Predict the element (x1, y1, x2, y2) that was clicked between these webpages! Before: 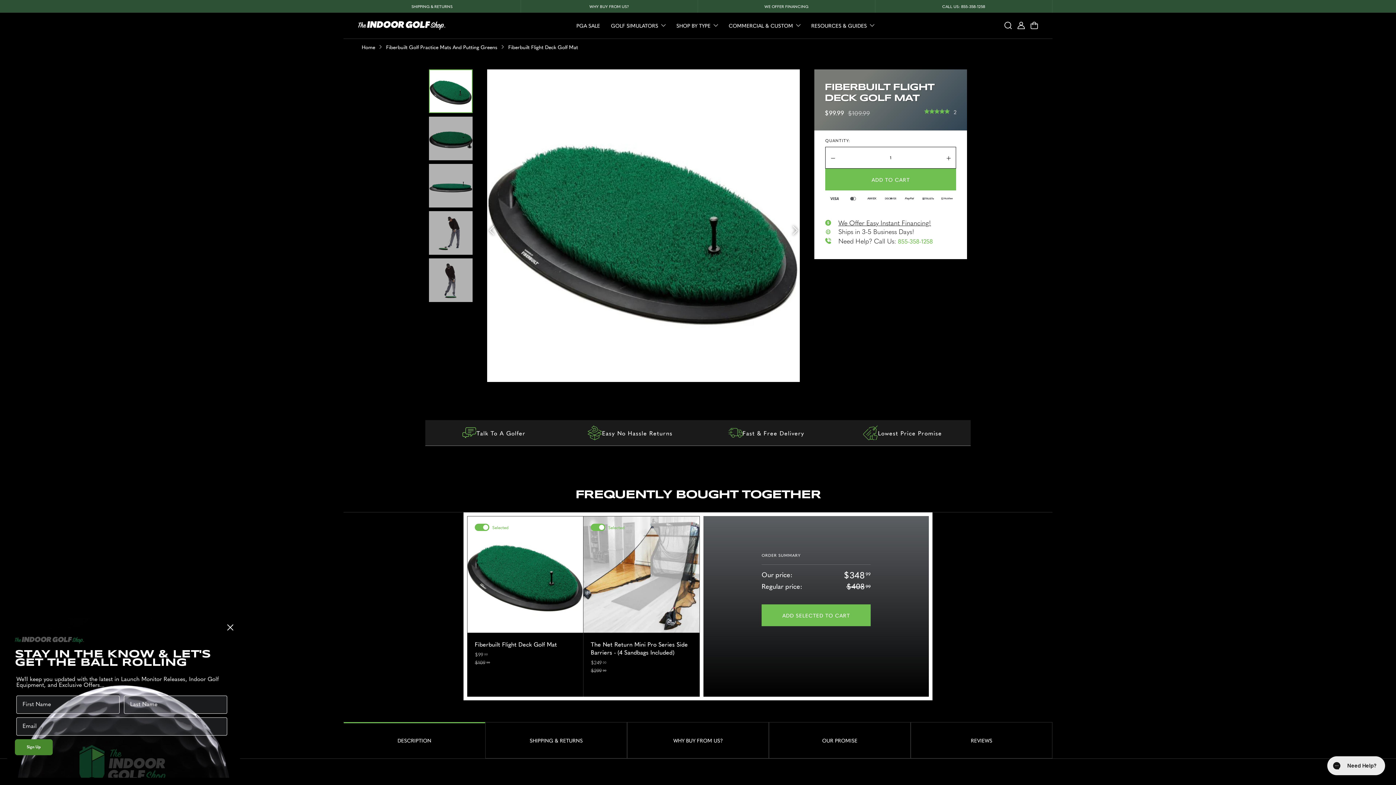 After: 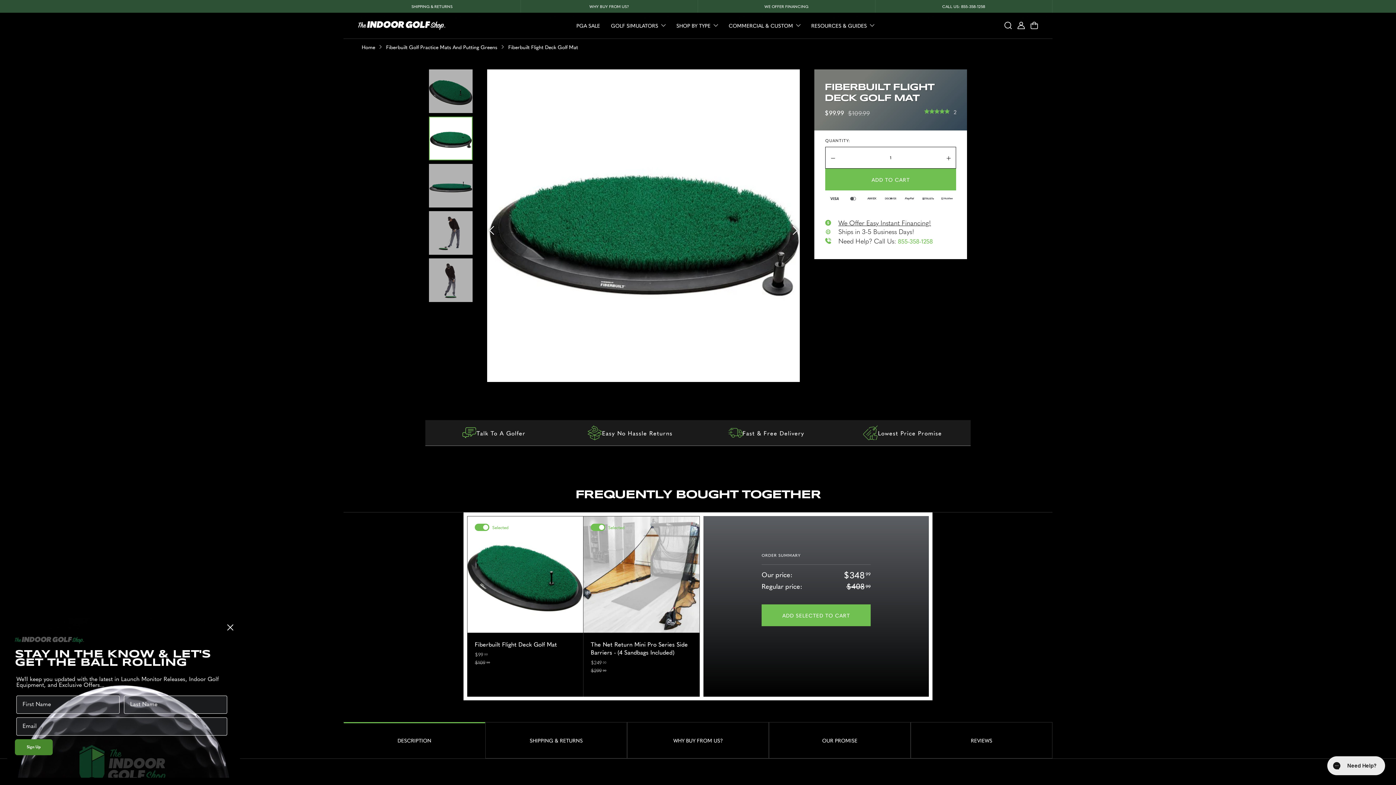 Action: bbox: (791, 226, 800, 234)